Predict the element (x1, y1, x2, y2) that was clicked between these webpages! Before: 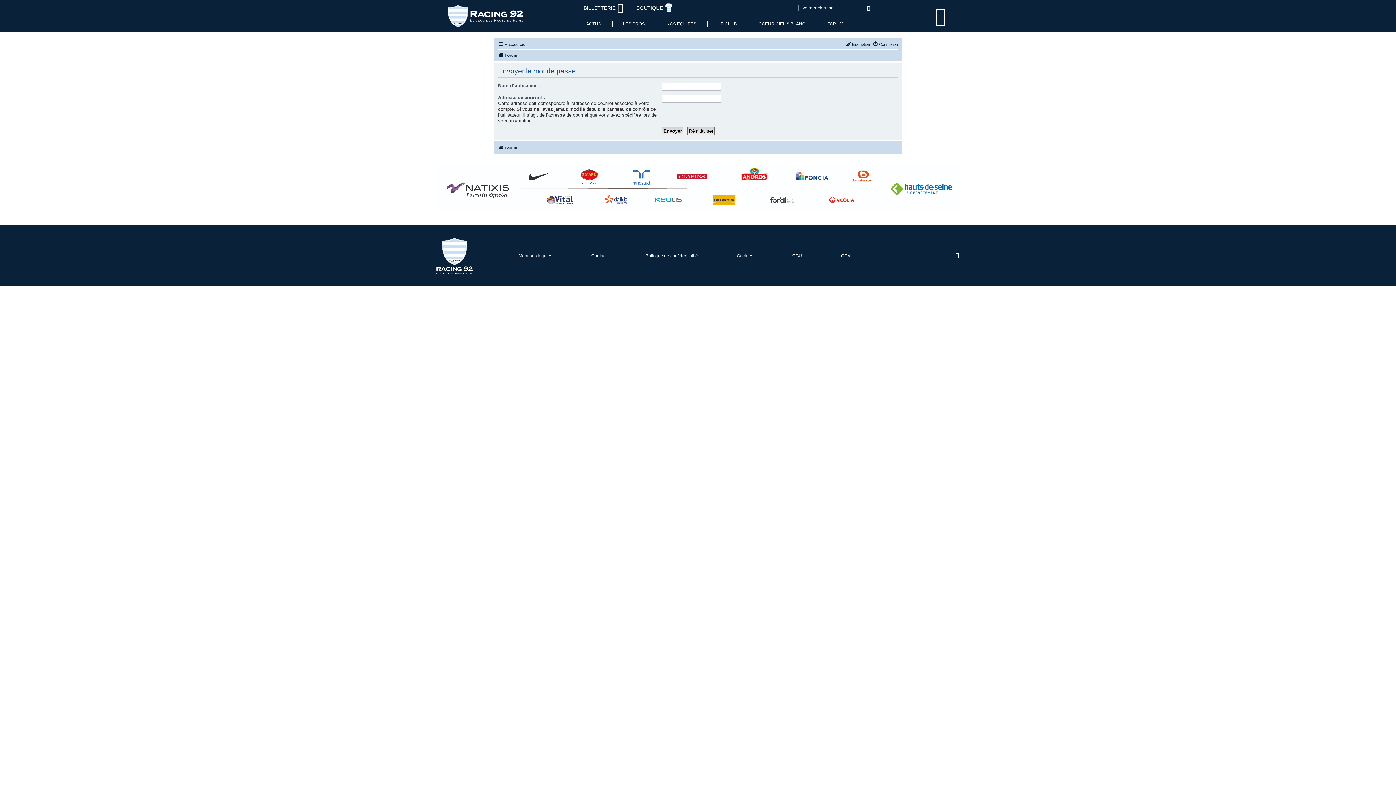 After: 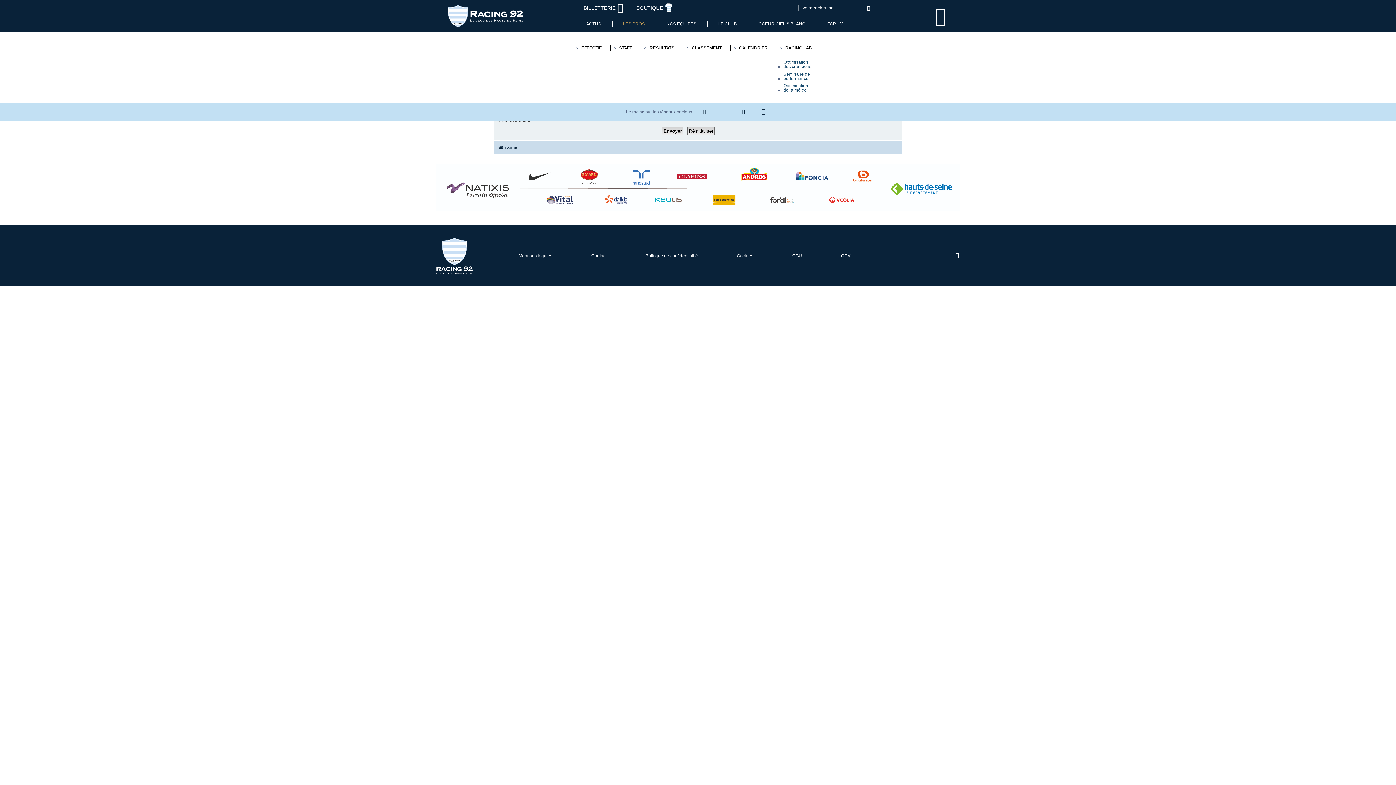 Action: label: LES PROS bbox: (612, 18, 655, 29)